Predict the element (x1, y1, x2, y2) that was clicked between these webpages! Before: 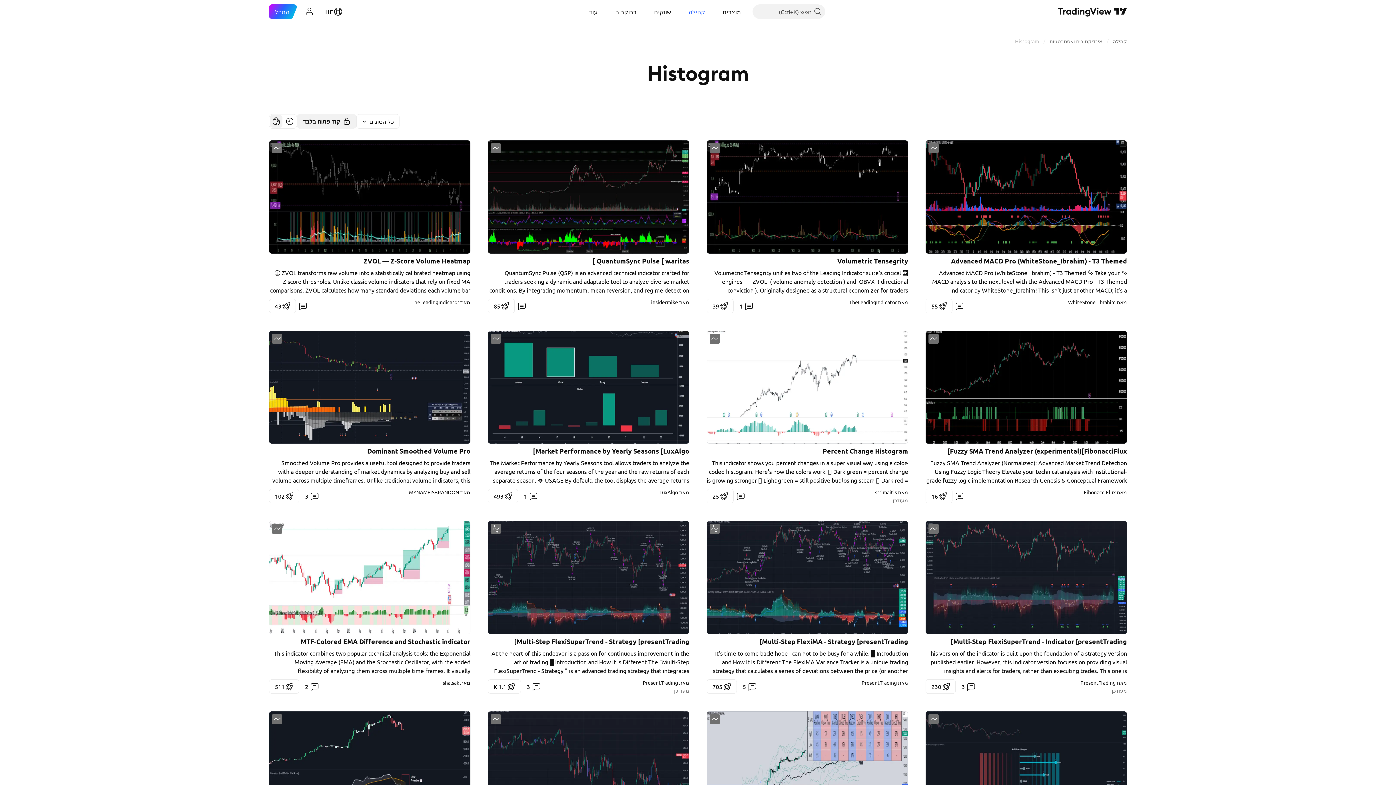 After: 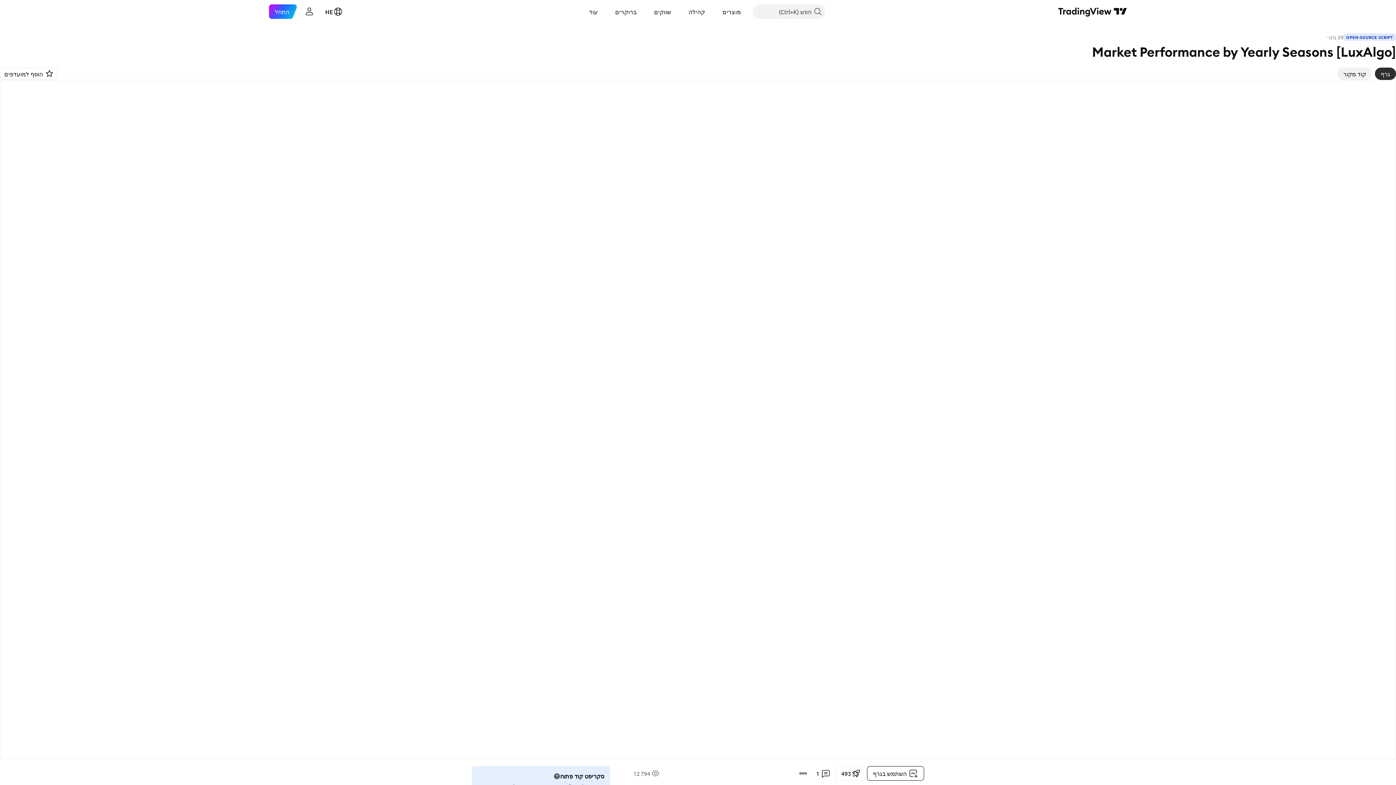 Action: bbox: (488, 458, 689, 484) label: The Market Performance by Yearly Seasons tool allows traders to analyze the average returns of the four seasons of the year and the raw returns of each separate season. 🔶 USAGE By default, the tool displays the average returns for each season over the last 10 years in the form of bars, with the current session highlighted as a bordered bar. Traders can choose to display the raw returns by year for each season separately and select the maximum number of seasons (years) to display. 🔹 Hemispheres Traders can select the hemisphere in which they prefer to view the data. 🔹 Season Types Traders can select the type of seasons between meteorological (by default) and astronomical. The meteorological seasons are as follows: Autumn: months from September to November Winter: months from December to February Spring: months from March to May Summer: months from June to August The astronomical seasons are as follows: Autumn: from the equinox on September 22 Winter: from the solstice on December 21 Spring: from the equinox on March 20 Summer: from the solstice on June 21 🔹 Displaying the data Traders can choose between two display modes, average returns by season or raw returns by season and year. 🔶 SETTINGS Max seasons: Maximum number of seasons Hemisphere: Select NORTHERN or SOUTHERN hemisphere Season Type: Select the type of season - ASTRONOMICAL or METEOROLOGICAL Display: Select display mode, all four seasons, or any one of them 🔹 Style Bar Size & Autofit: Select the size of the bars and enable/disable the autofit feature Labels Size: Select the label size Colors & Gradient: Select the default color for bullish and bearish returns and enable/disable the gradient feature